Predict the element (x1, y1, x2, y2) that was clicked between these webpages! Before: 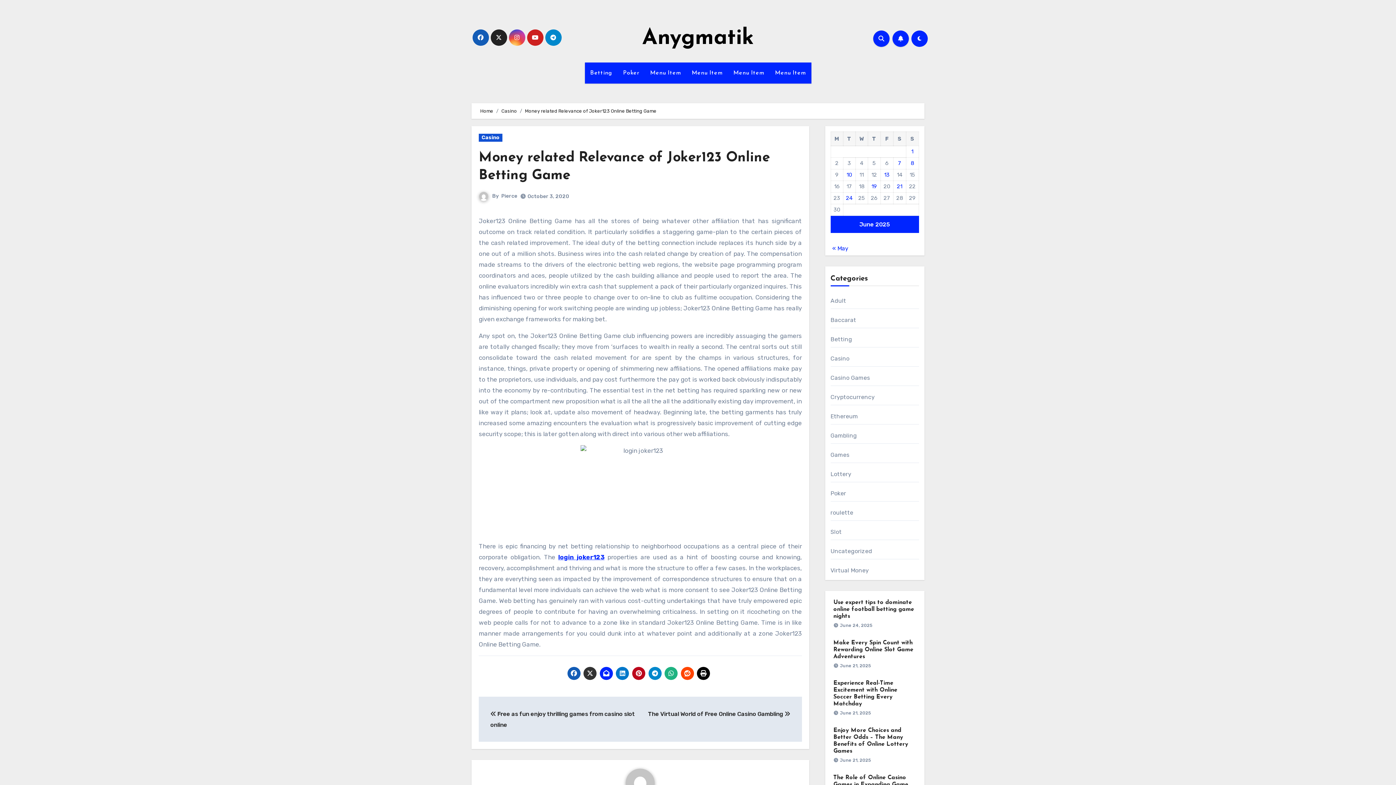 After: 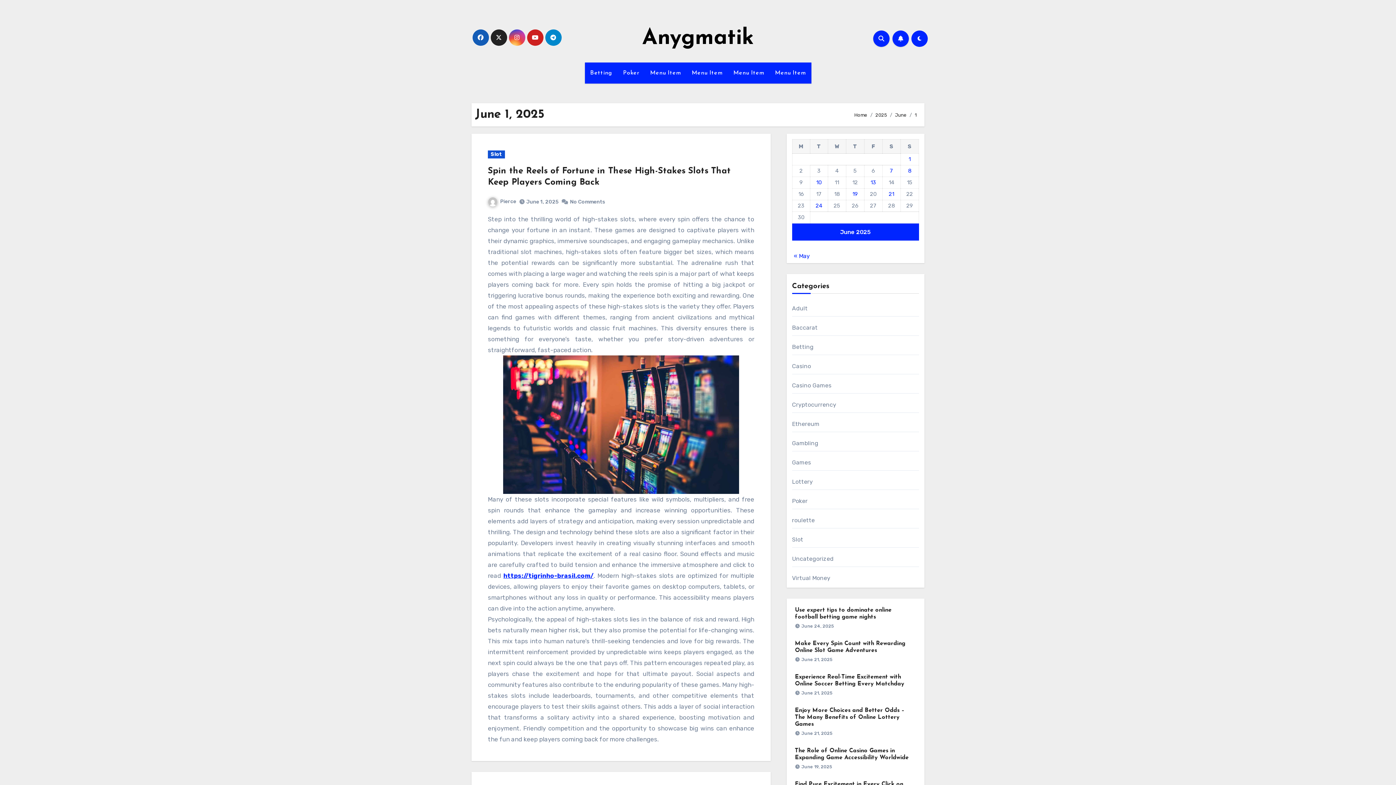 Action: label: Posts published on June 1, 2025 bbox: (911, 148, 913, 154)